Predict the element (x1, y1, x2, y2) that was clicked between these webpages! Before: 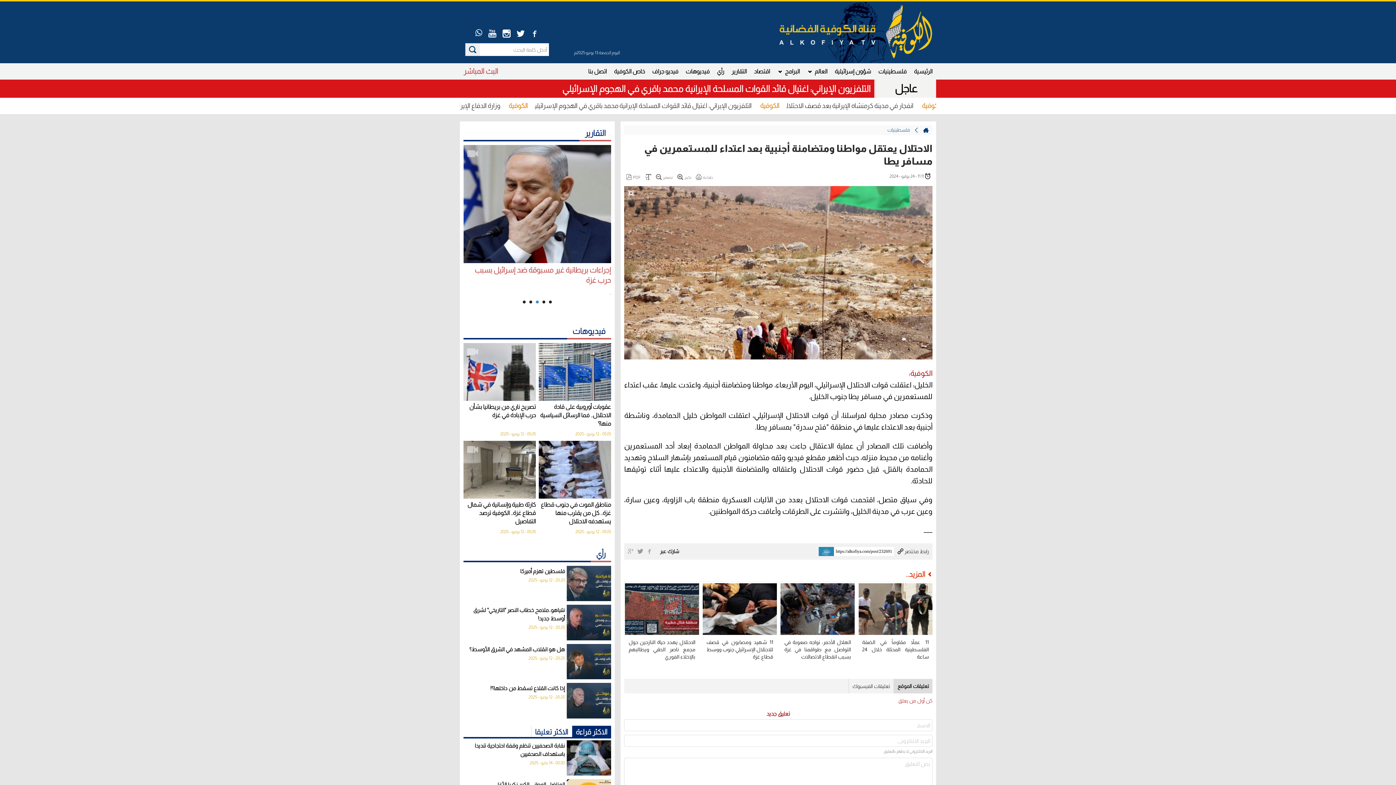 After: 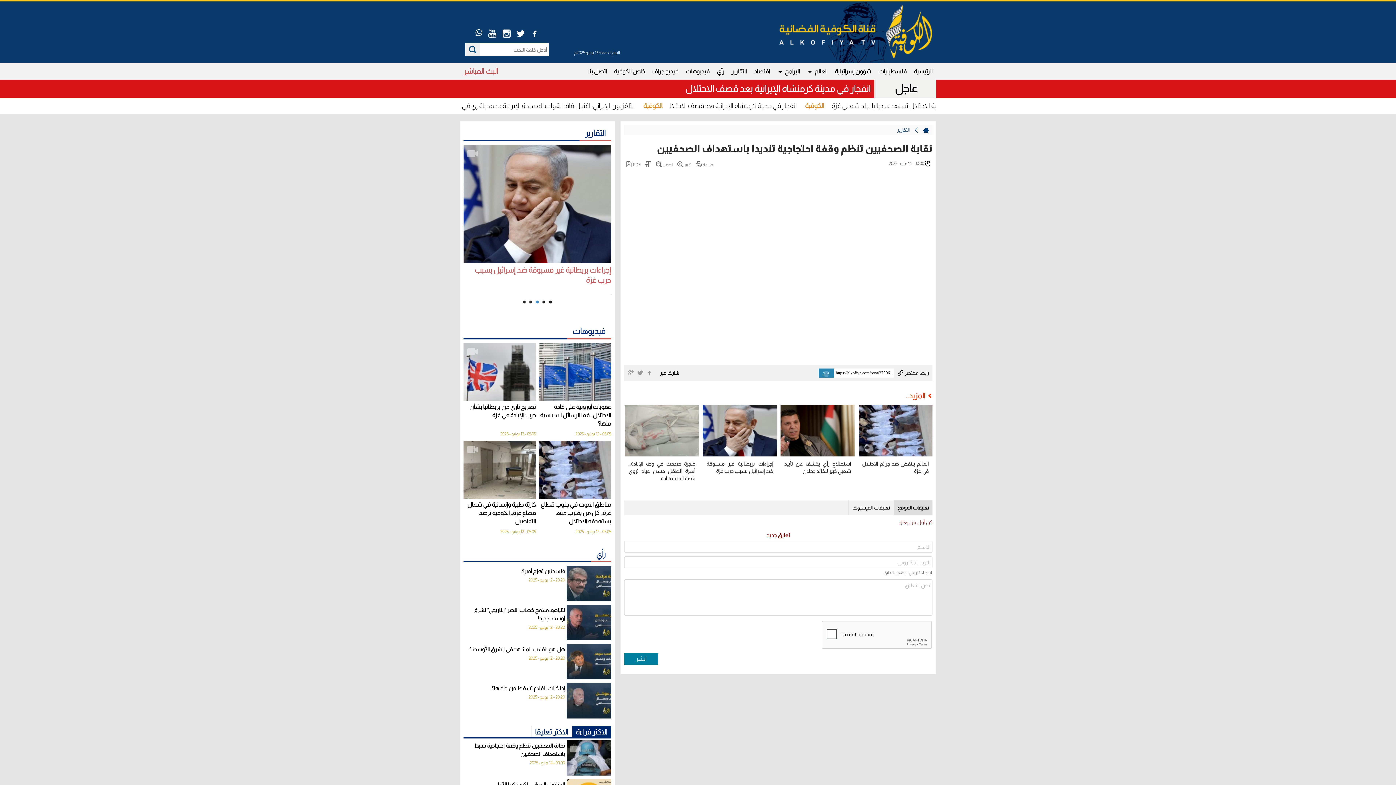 Action: bbox: (463, 740, 611, 775) label: نقابة الصحفيين تنظم وقفة احتجاجية تنديدا باستهداف الصحفيين
00:00 - 14 مايو - 2025